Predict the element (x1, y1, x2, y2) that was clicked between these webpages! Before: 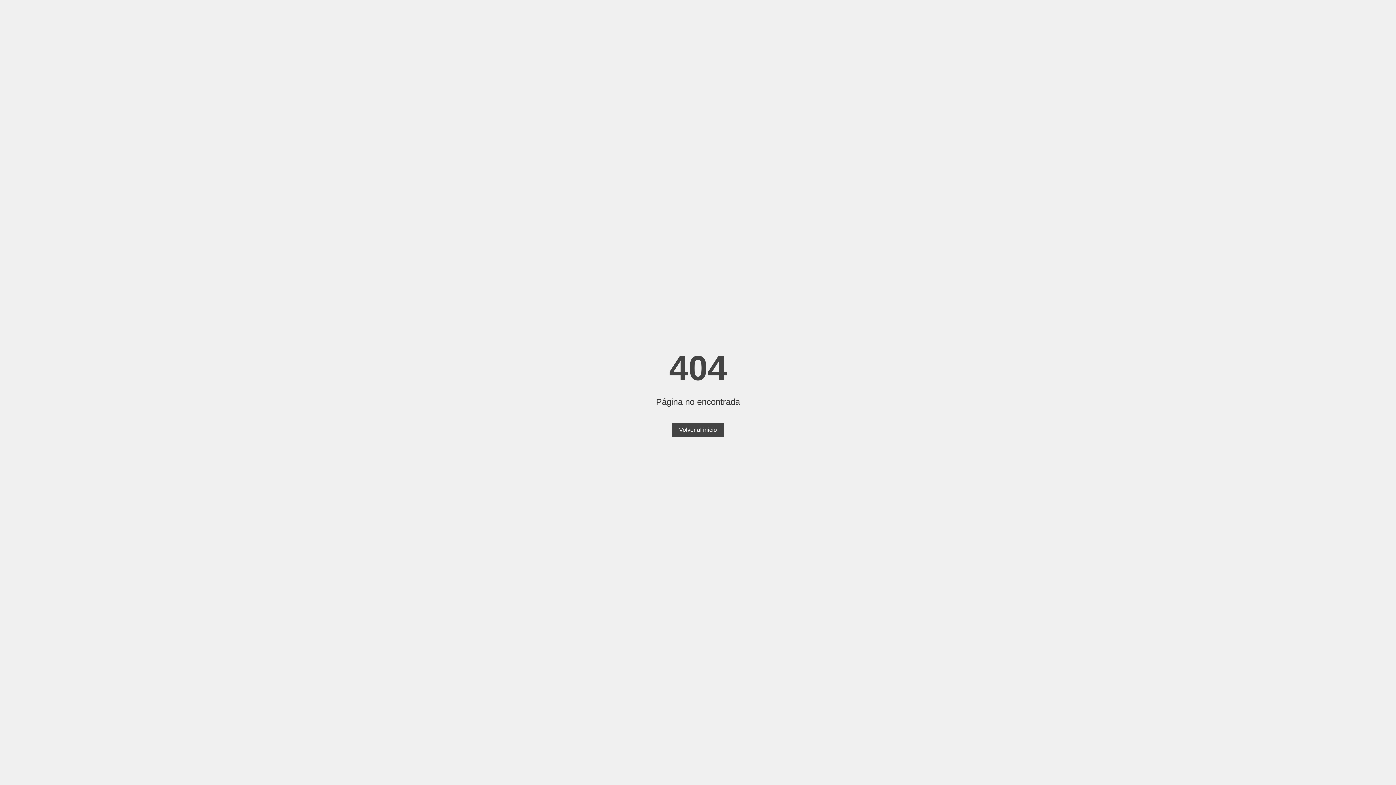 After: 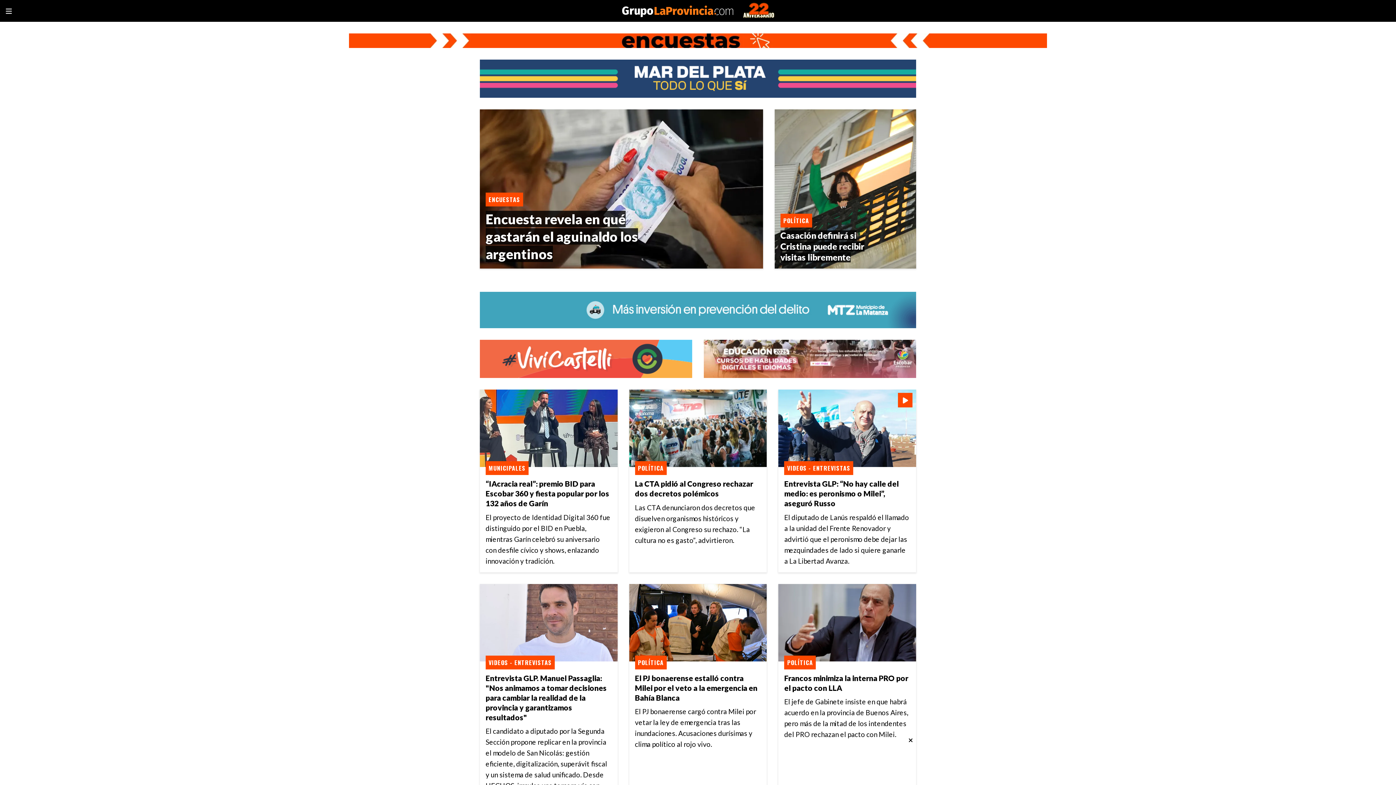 Action: label: Volver al inicio bbox: (672, 423, 724, 437)